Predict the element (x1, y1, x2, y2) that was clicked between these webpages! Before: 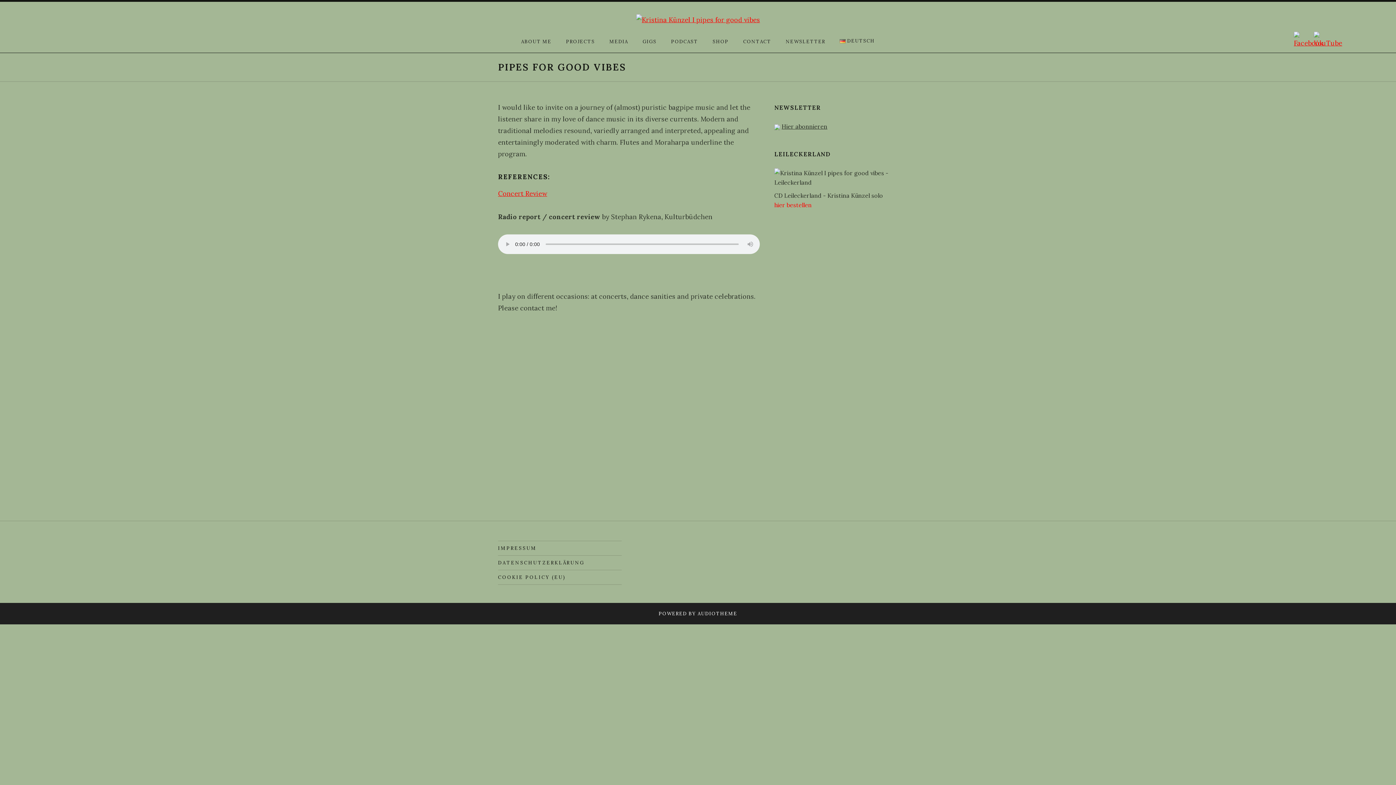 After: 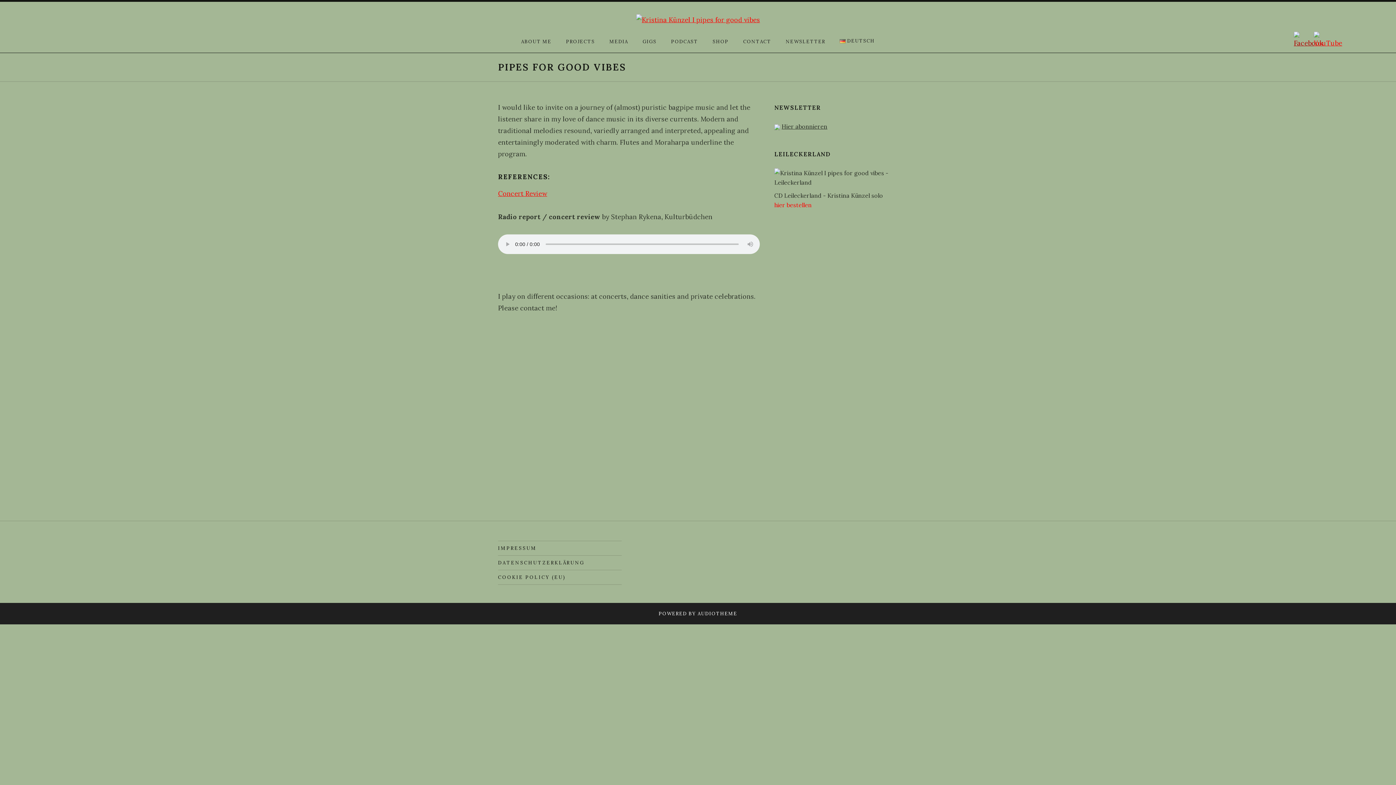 Action: bbox: (1294, 32, 1312, 50)